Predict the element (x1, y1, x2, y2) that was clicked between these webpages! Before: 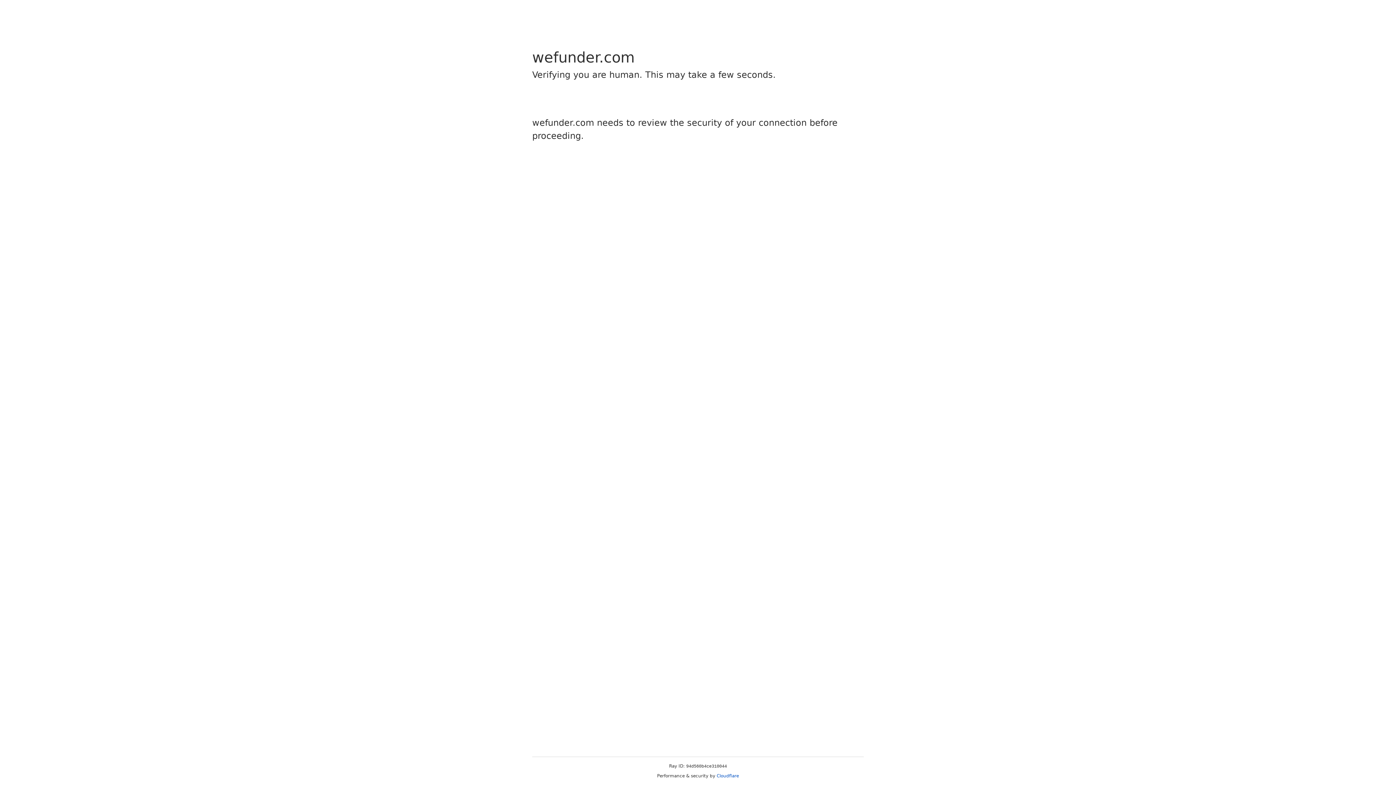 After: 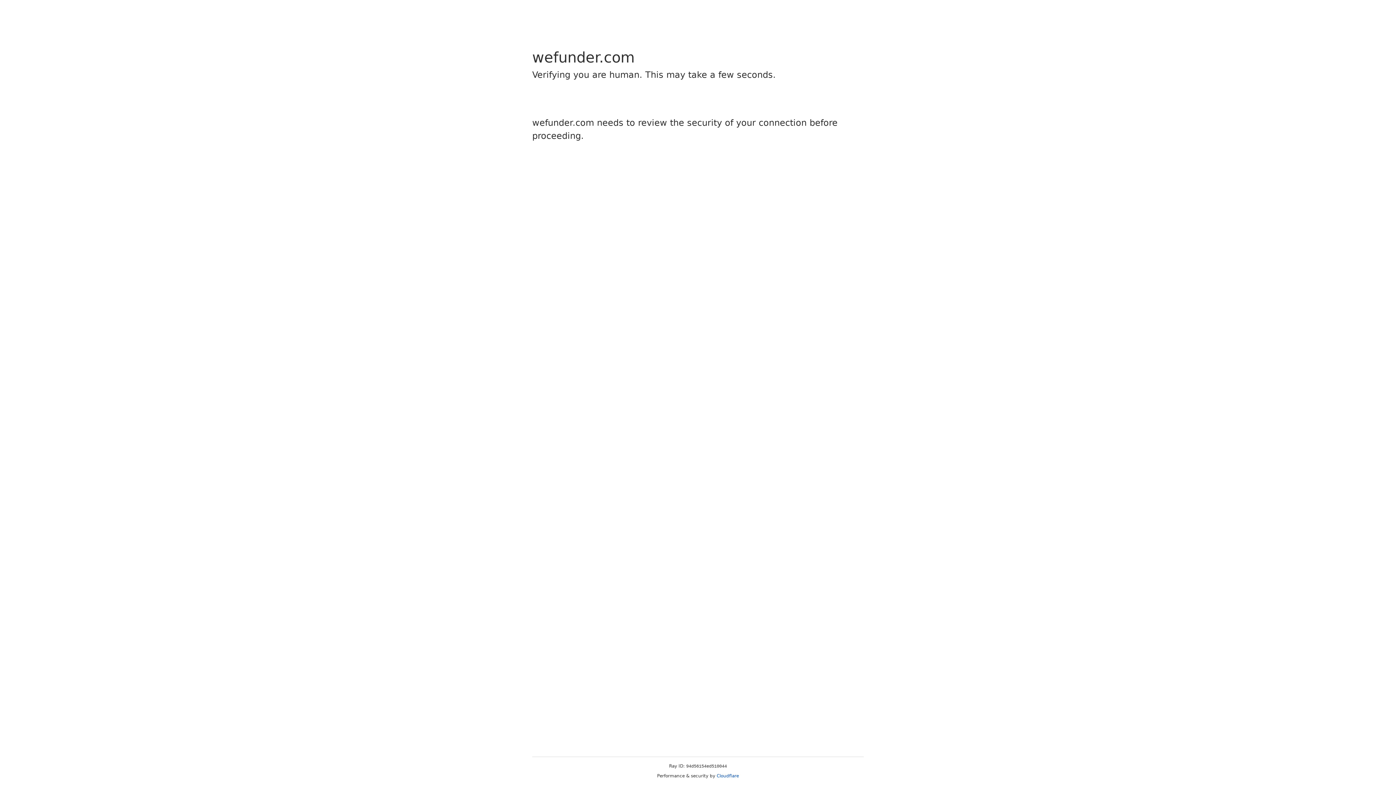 Action: label: Cloudflare bbox: (716, 773, 739, 778)